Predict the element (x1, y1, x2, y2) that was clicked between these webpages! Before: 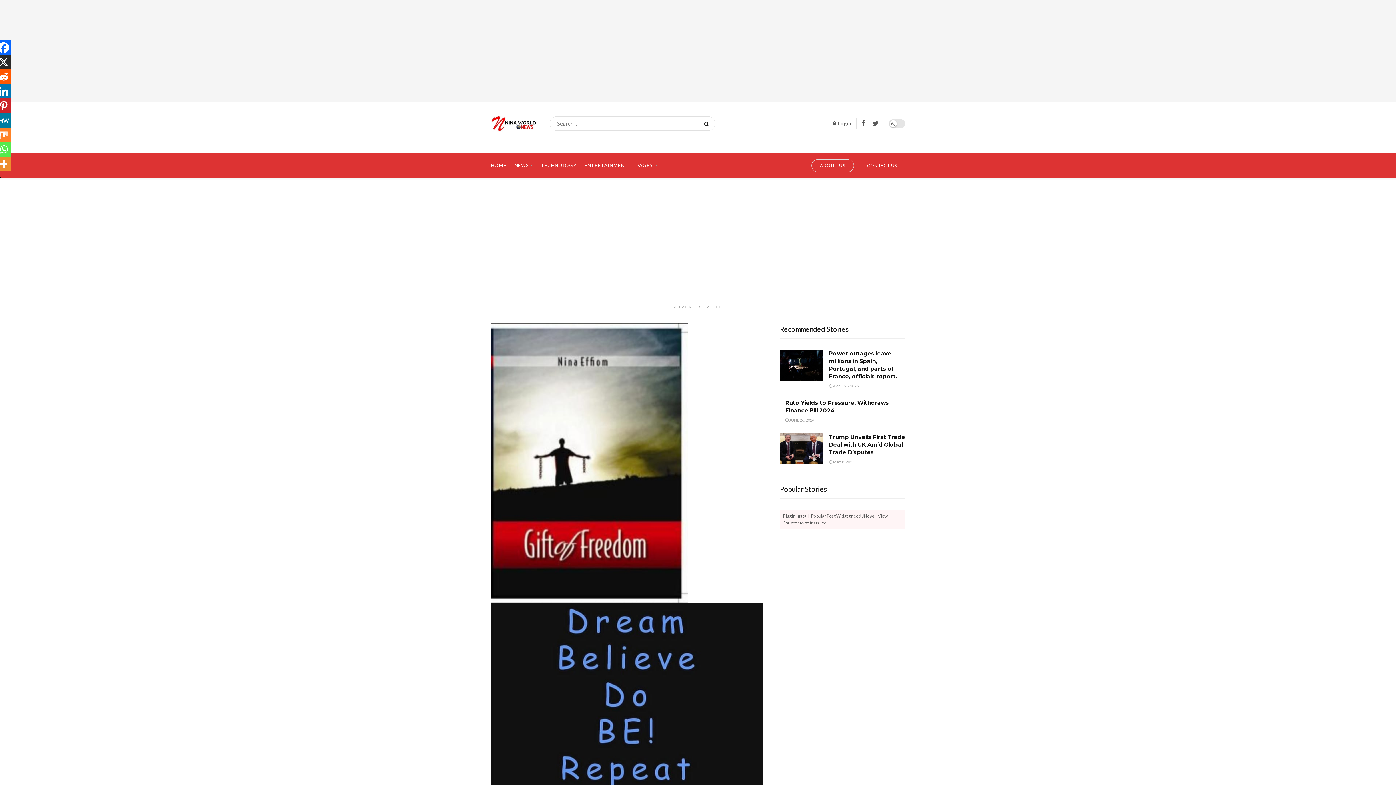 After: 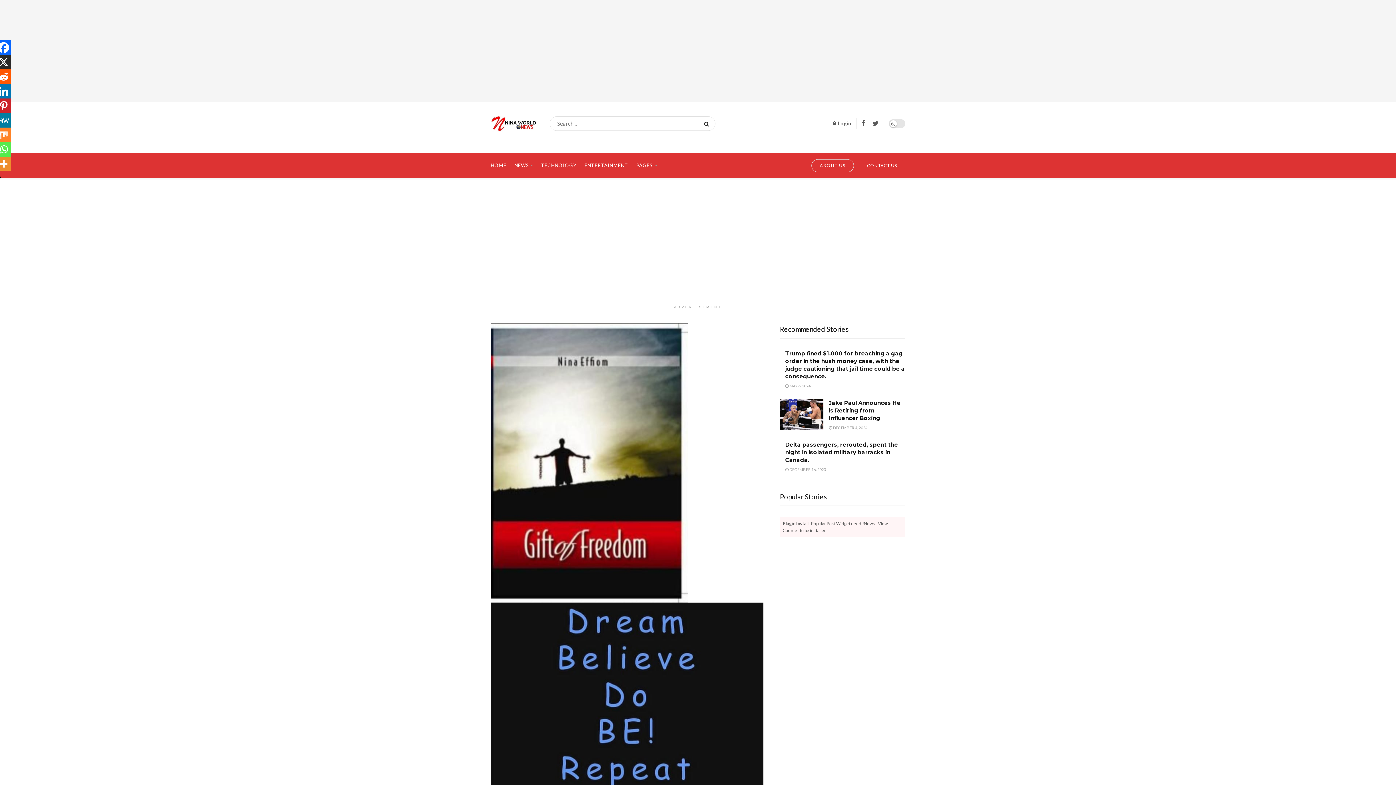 Action: bbox: (829, 433, 905, 456) label: Trump Unveils First Trade Deal with UK Amid Global Trade Disputes